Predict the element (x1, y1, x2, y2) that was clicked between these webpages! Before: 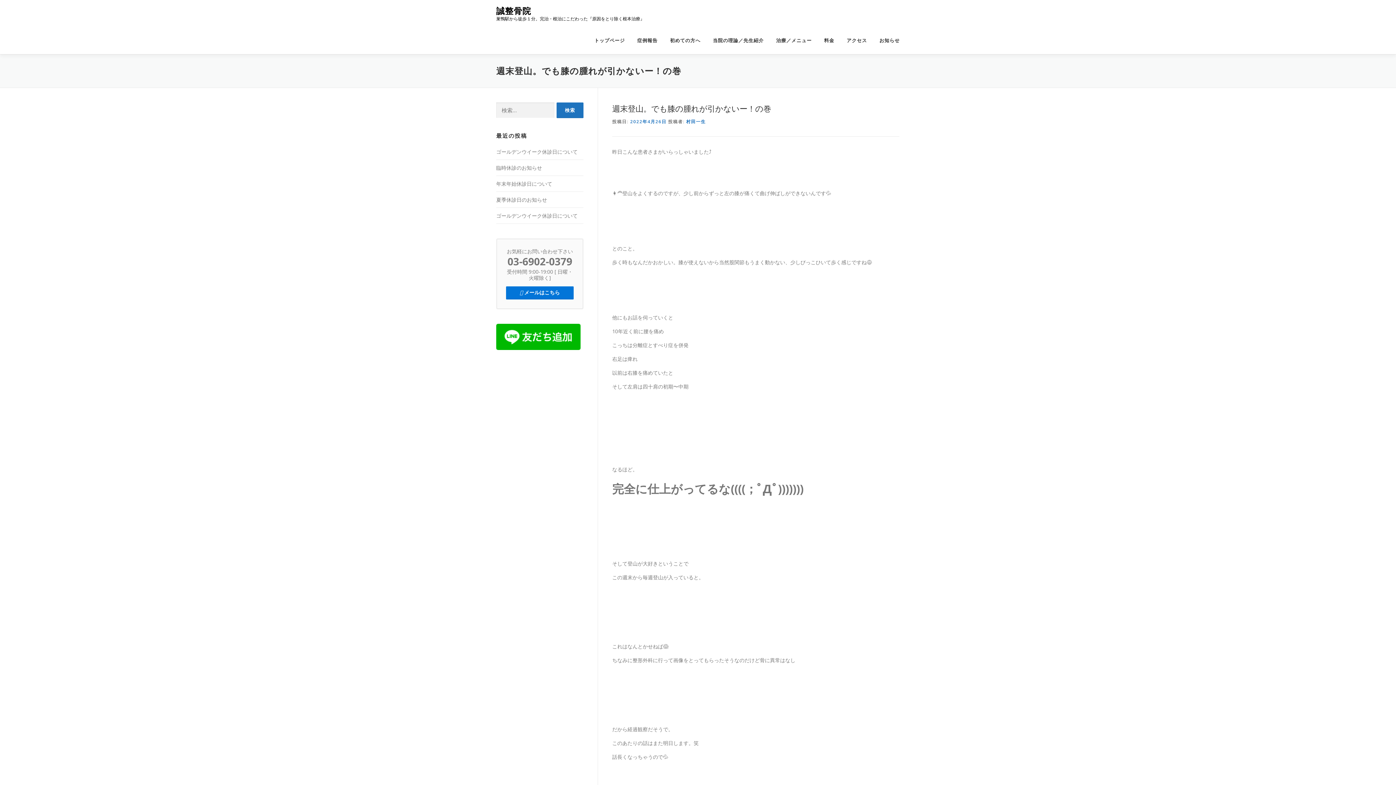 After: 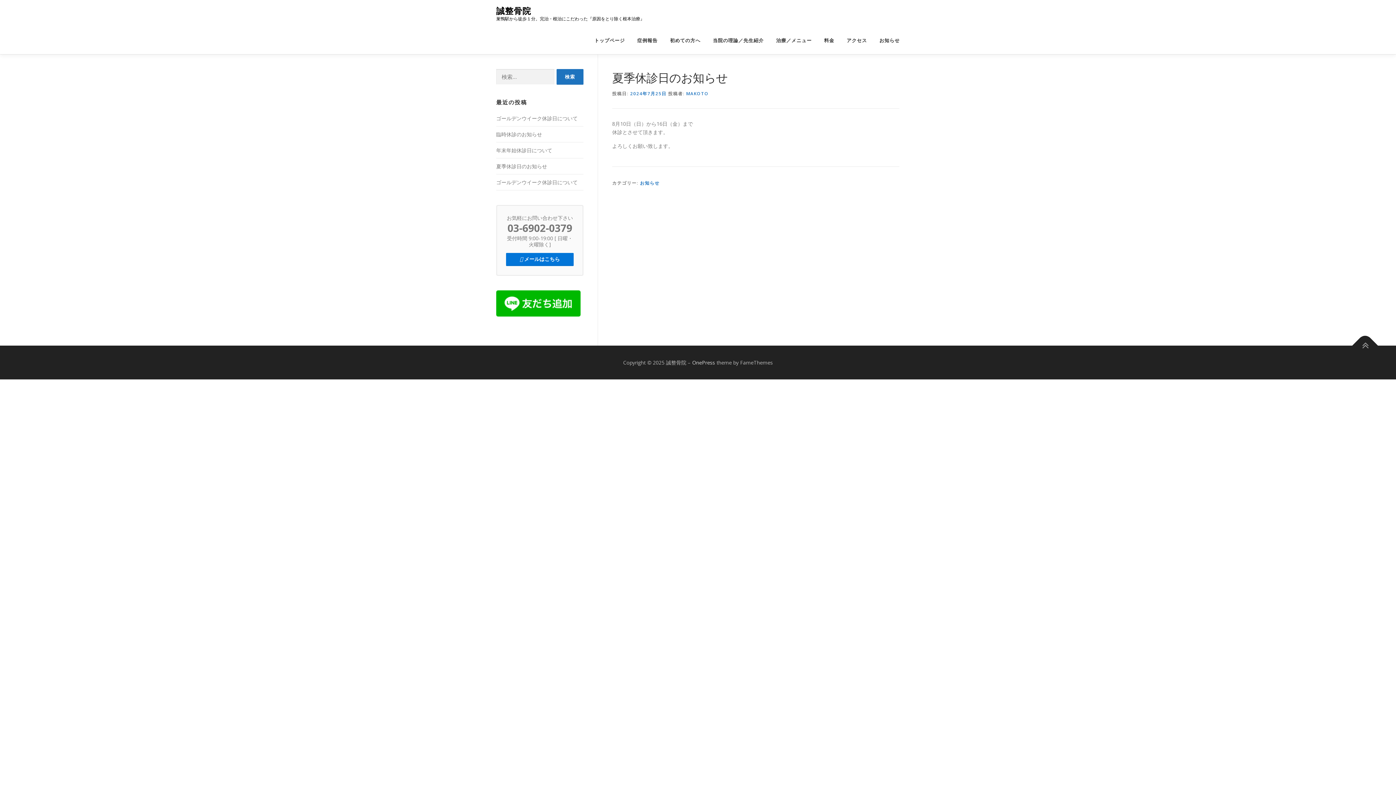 Action: bbox: (496, 196, 547, 203) label: 夏季休診日のお知らせ